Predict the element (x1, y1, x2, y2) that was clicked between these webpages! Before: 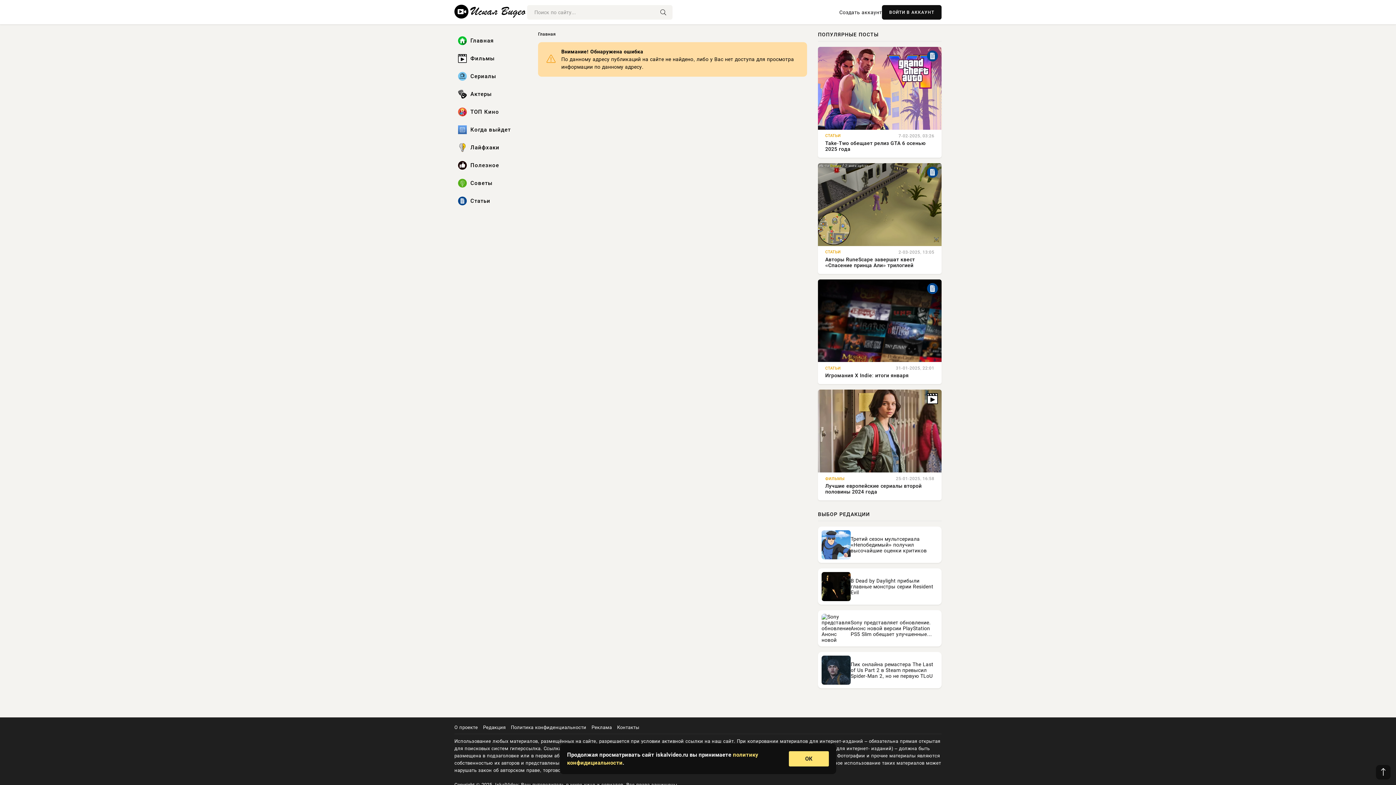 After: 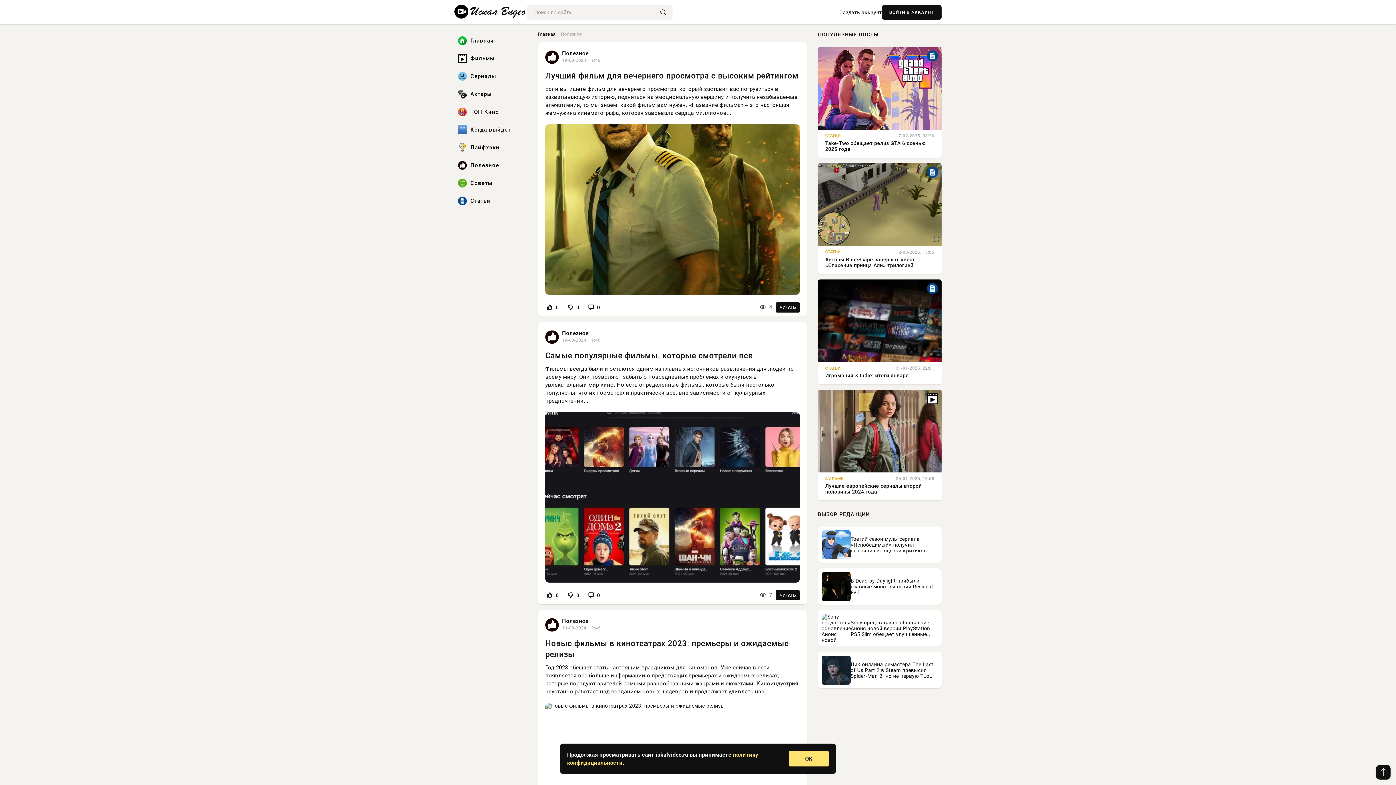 Action: label: Полезное bbox: (454, 157, 527, 173)